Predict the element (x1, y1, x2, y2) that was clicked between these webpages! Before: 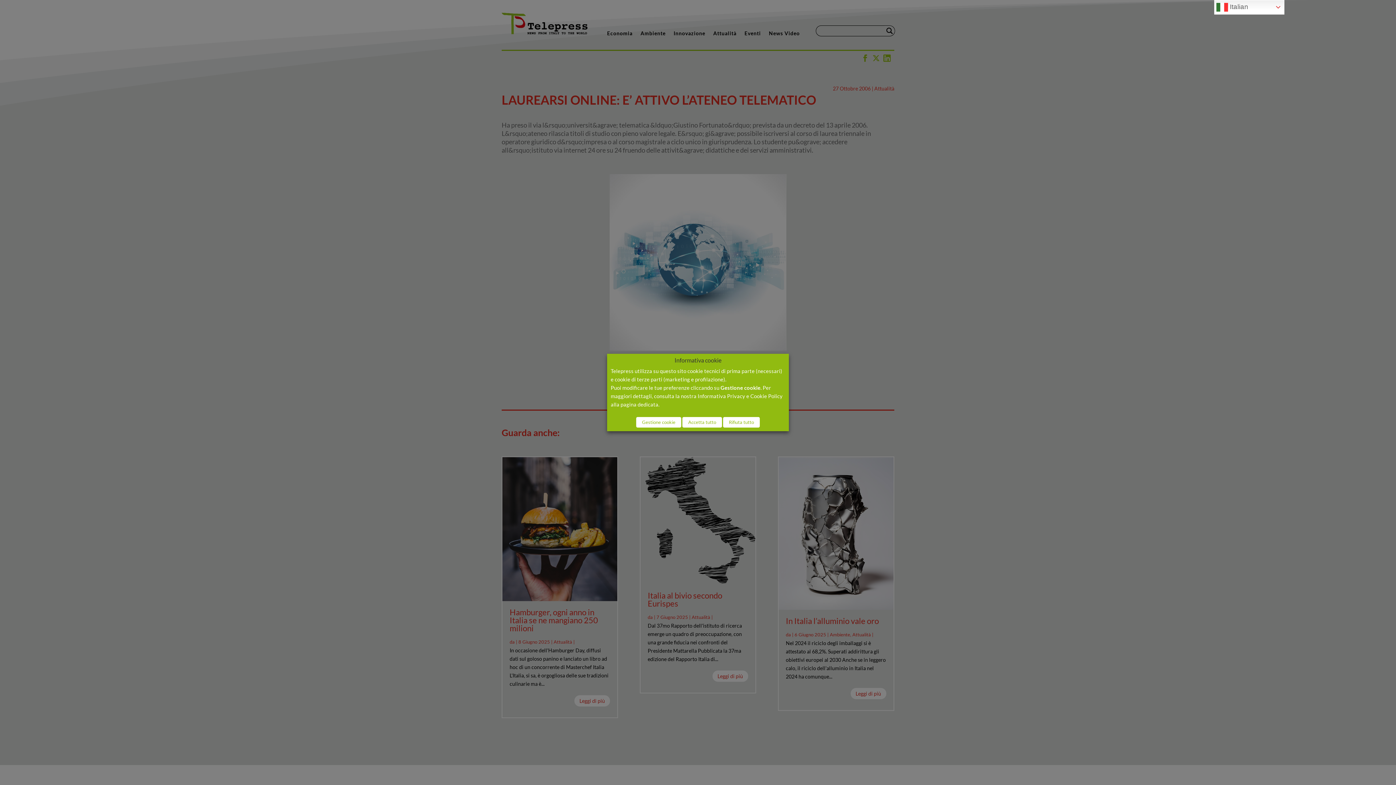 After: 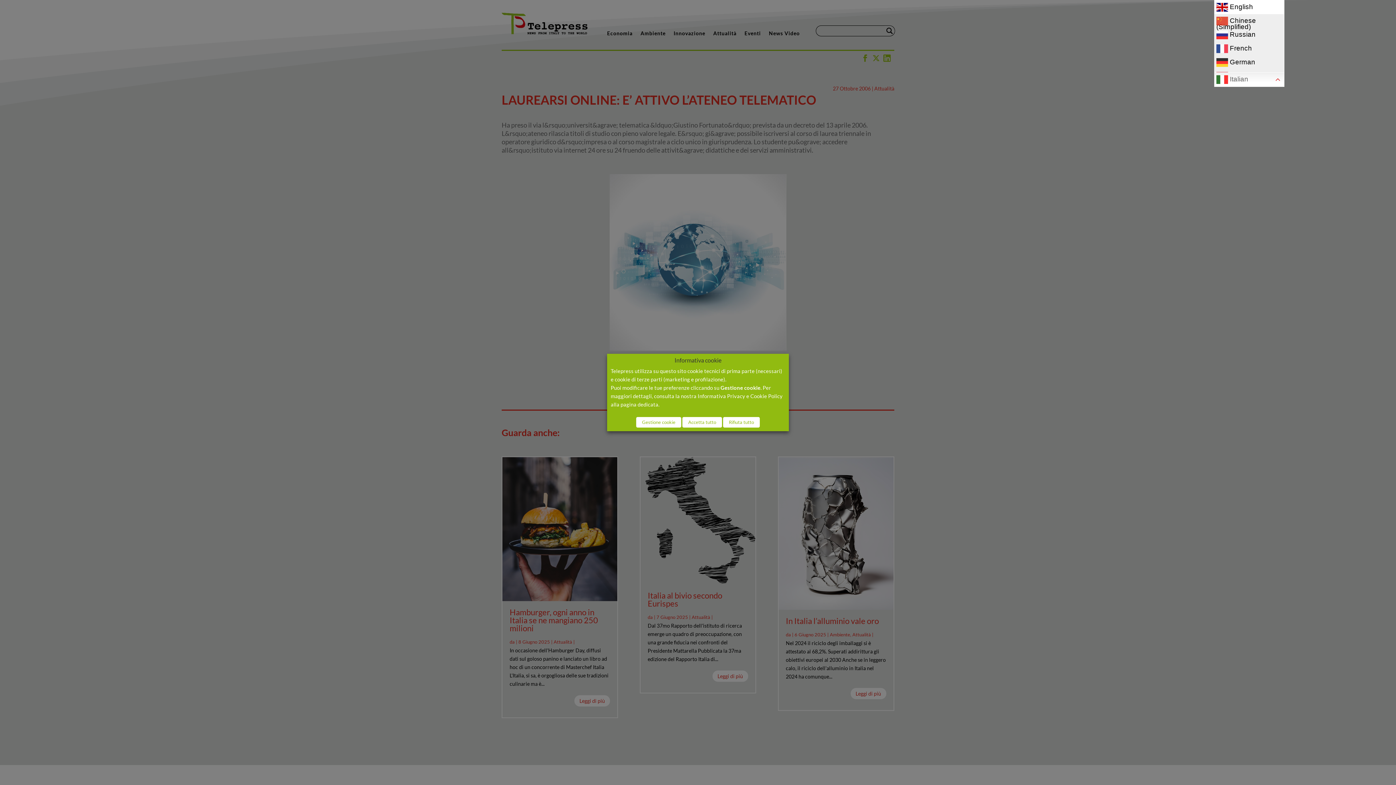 Action: label:  Italian bbox: (1214, 0, 1284, 14)